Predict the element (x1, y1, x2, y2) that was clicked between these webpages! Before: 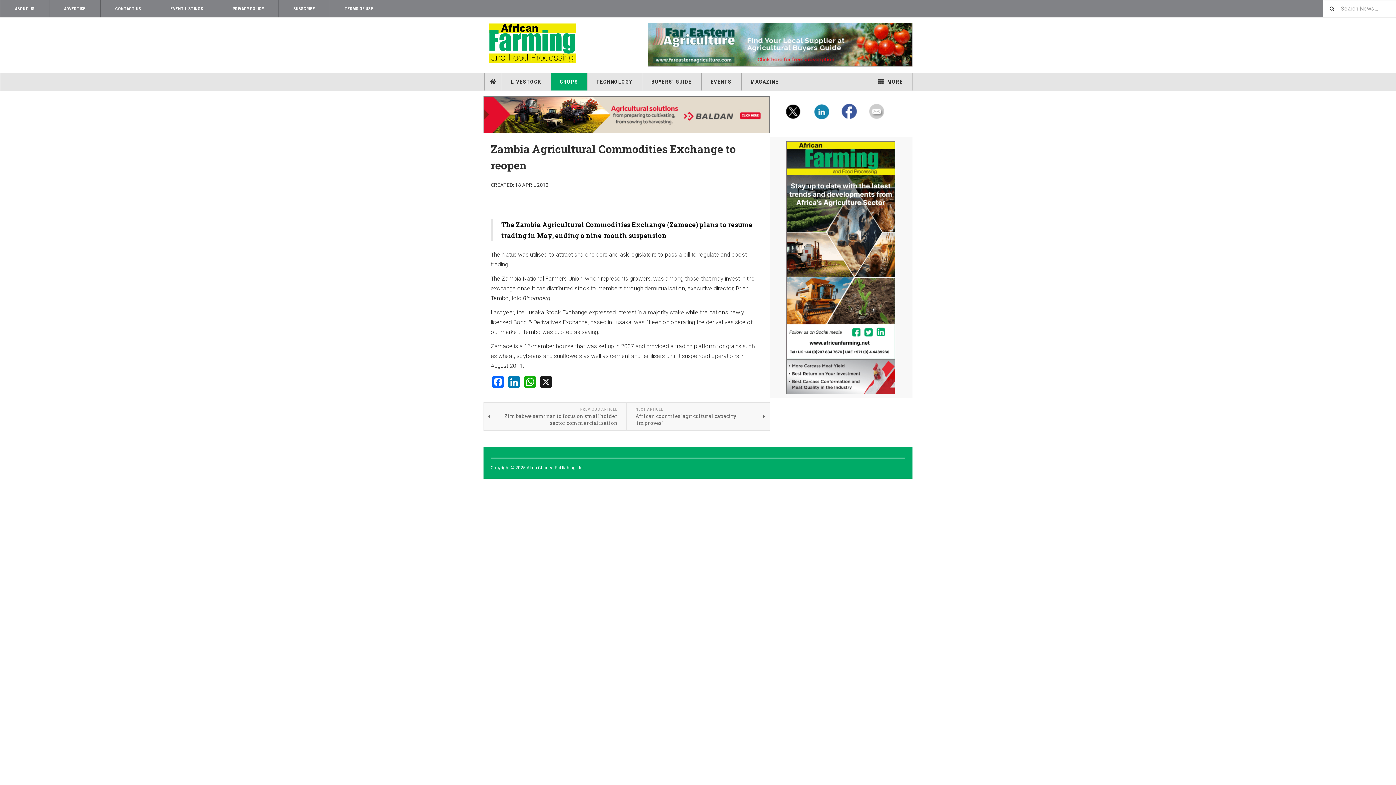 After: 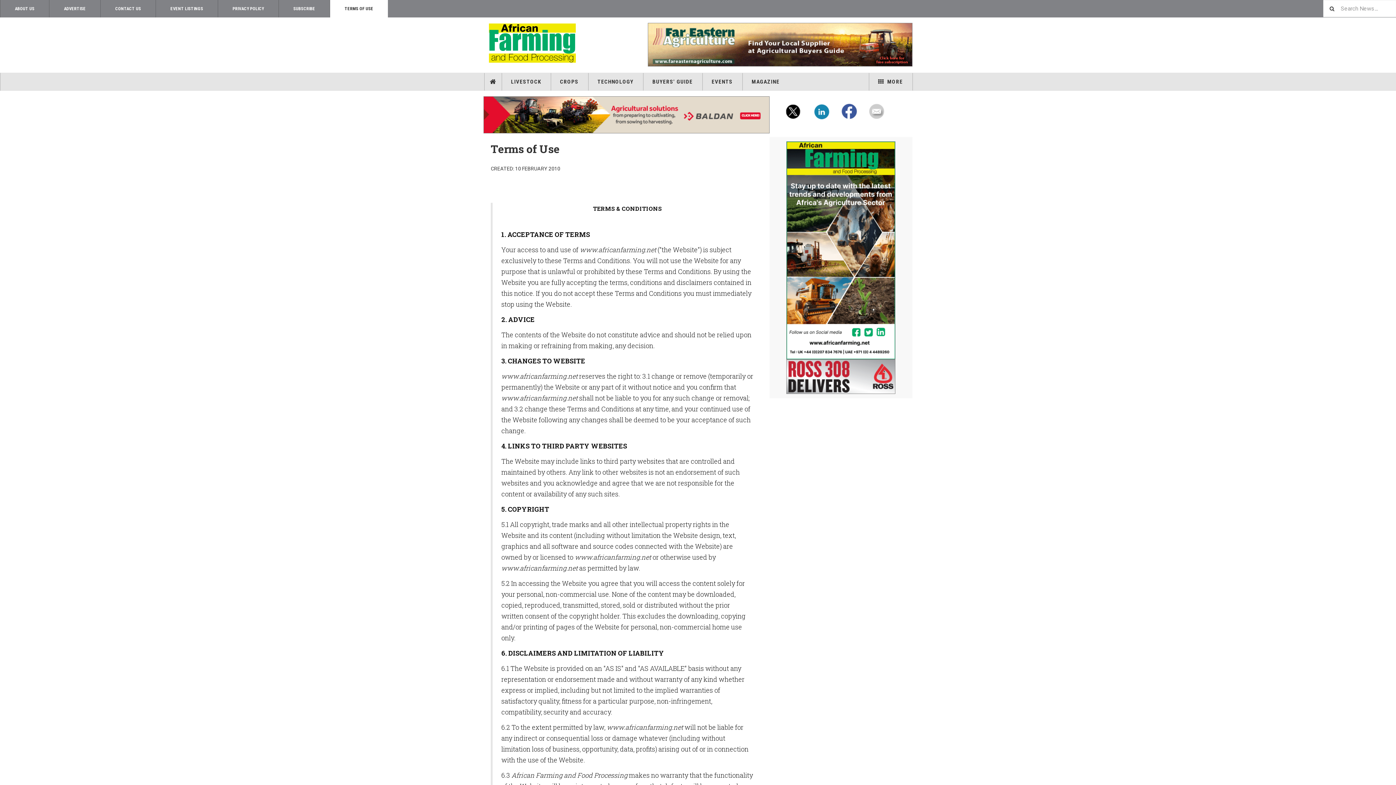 Action: label: TERMS OF USE bbox: (330, 0, 388, 17)